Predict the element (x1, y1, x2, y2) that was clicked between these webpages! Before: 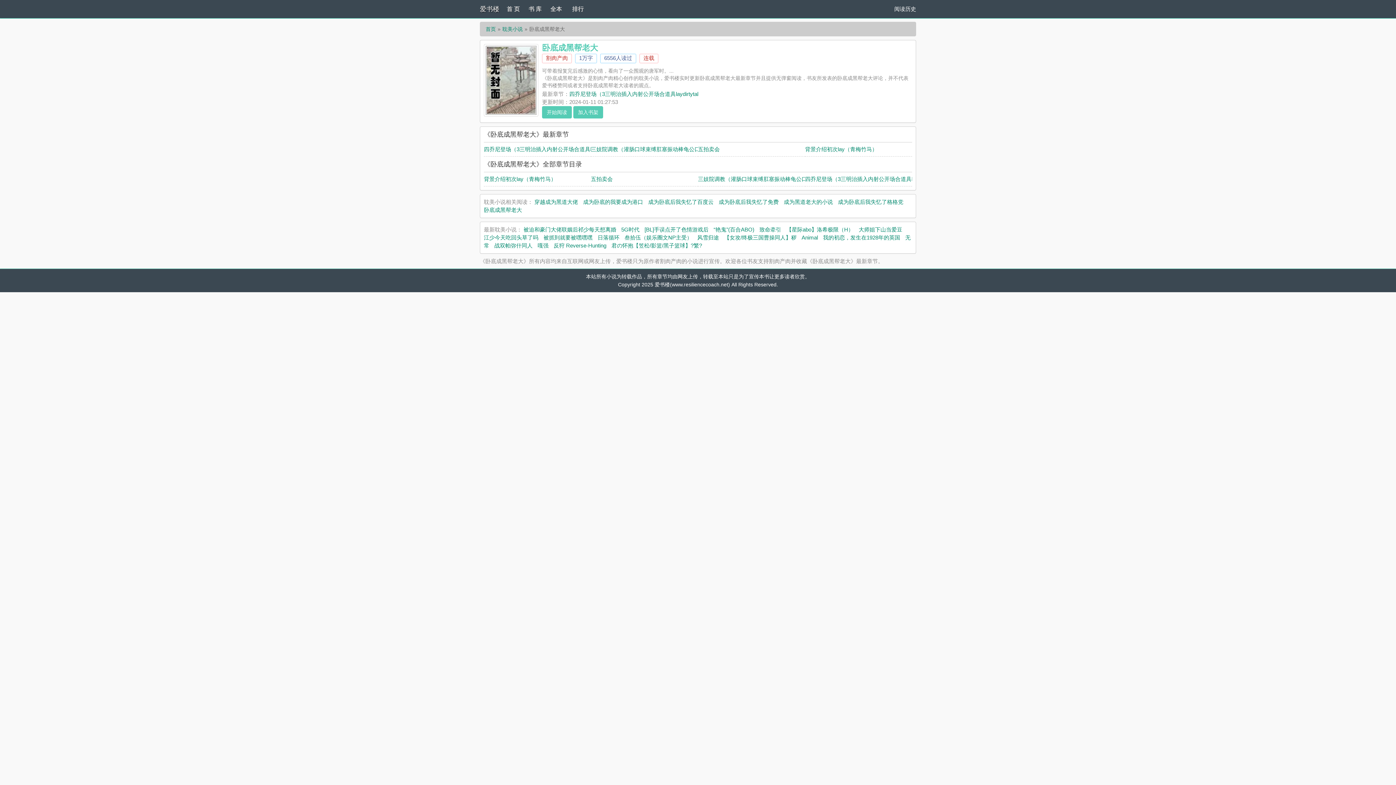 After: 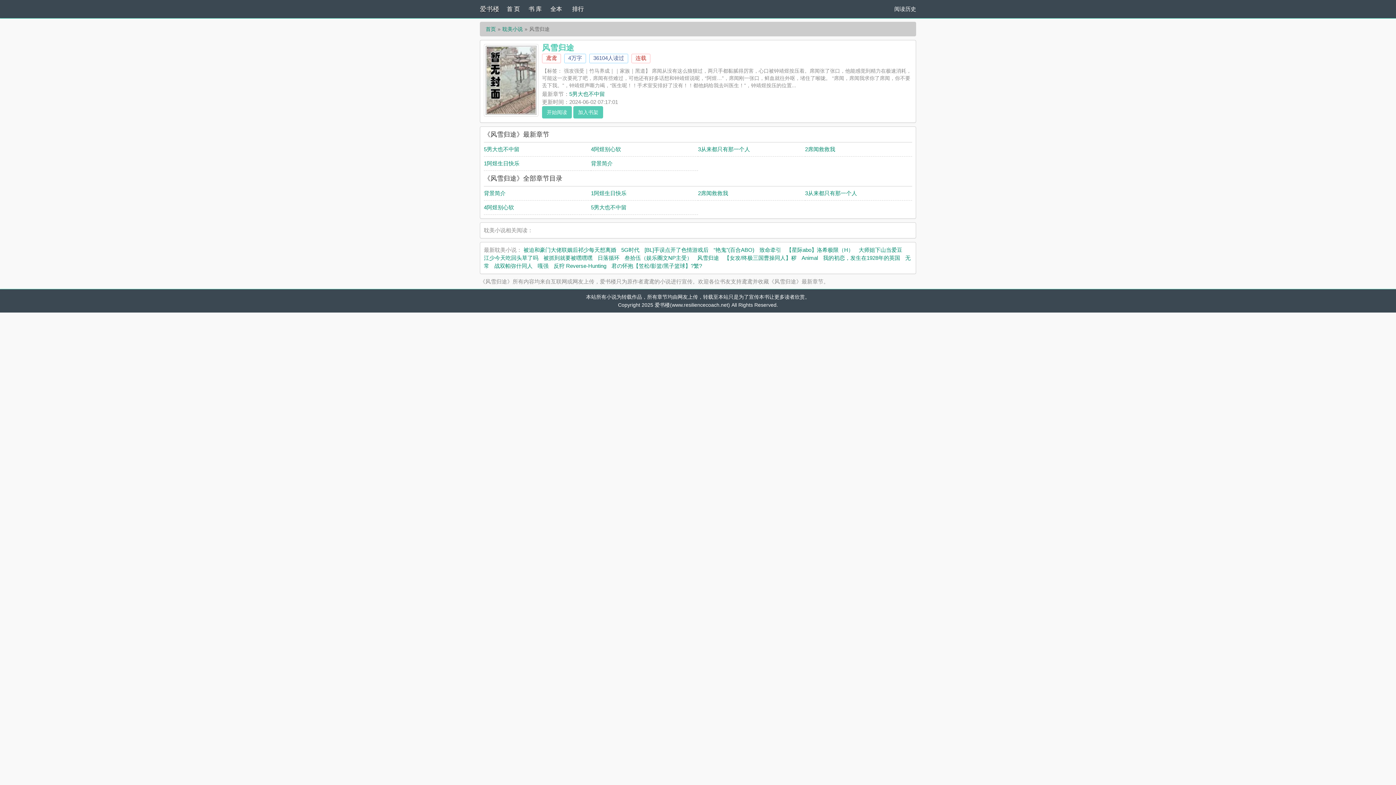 Action: label: 风雪归途 bbox: (697, 234, 719, 240)